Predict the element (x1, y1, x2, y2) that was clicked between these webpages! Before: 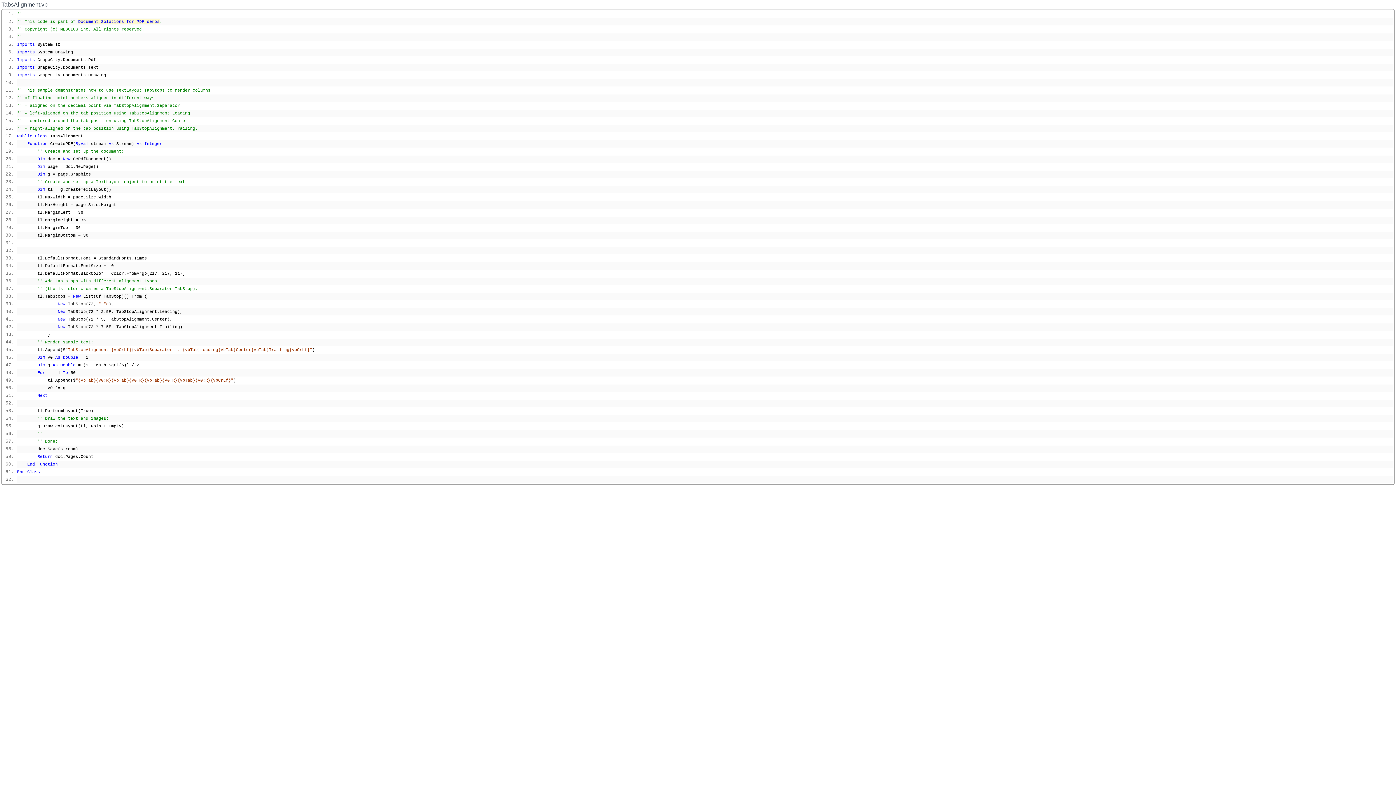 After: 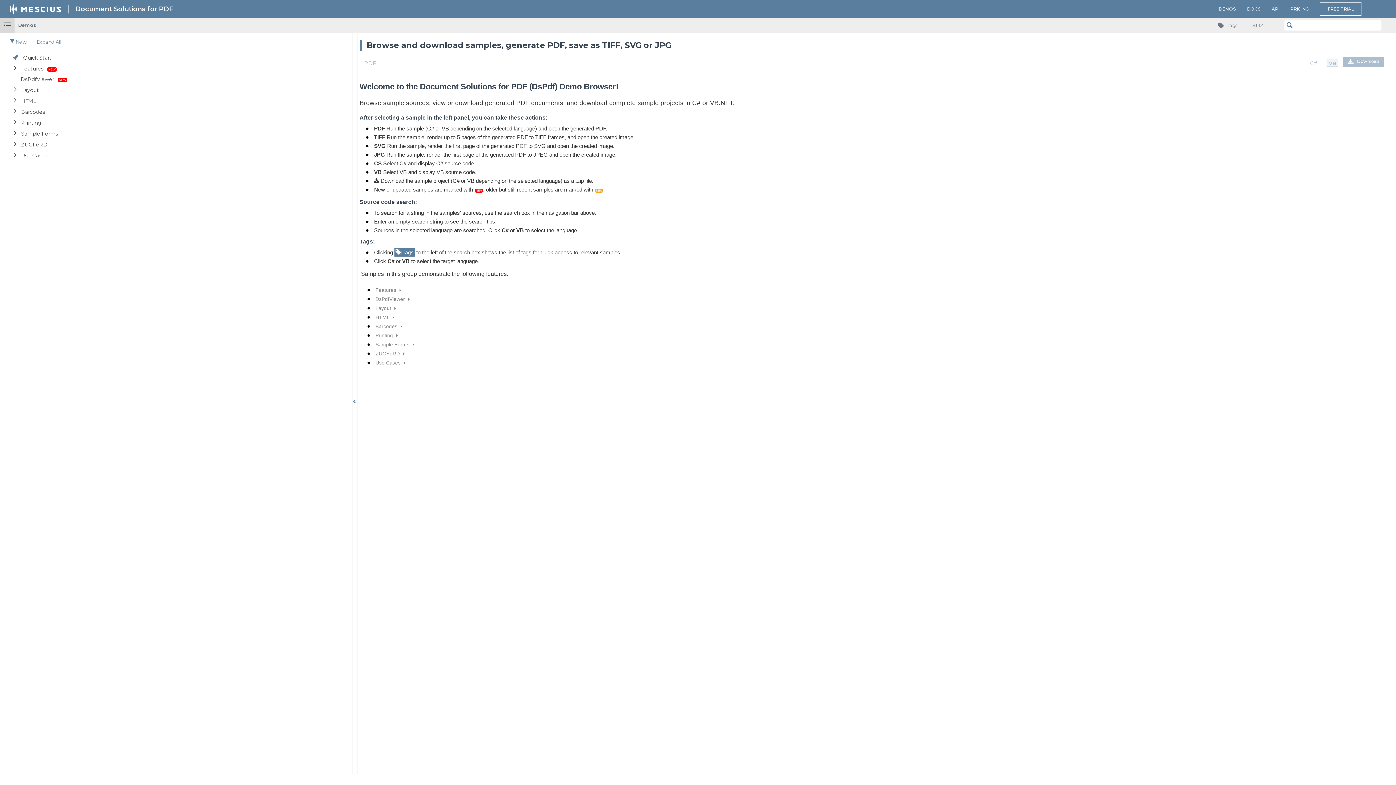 Action: bbox: (78, 19, 159, 24) label: Document Solutions for PDF demos